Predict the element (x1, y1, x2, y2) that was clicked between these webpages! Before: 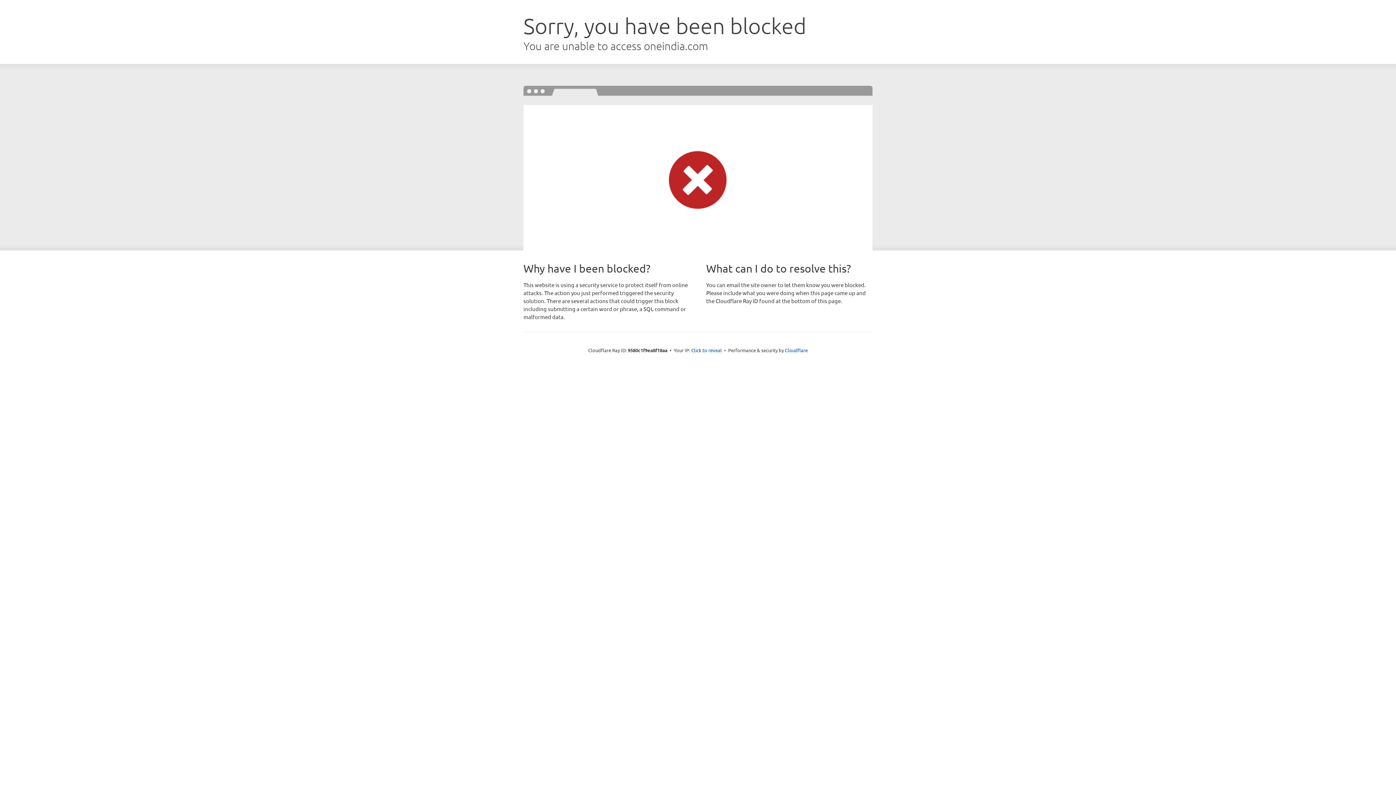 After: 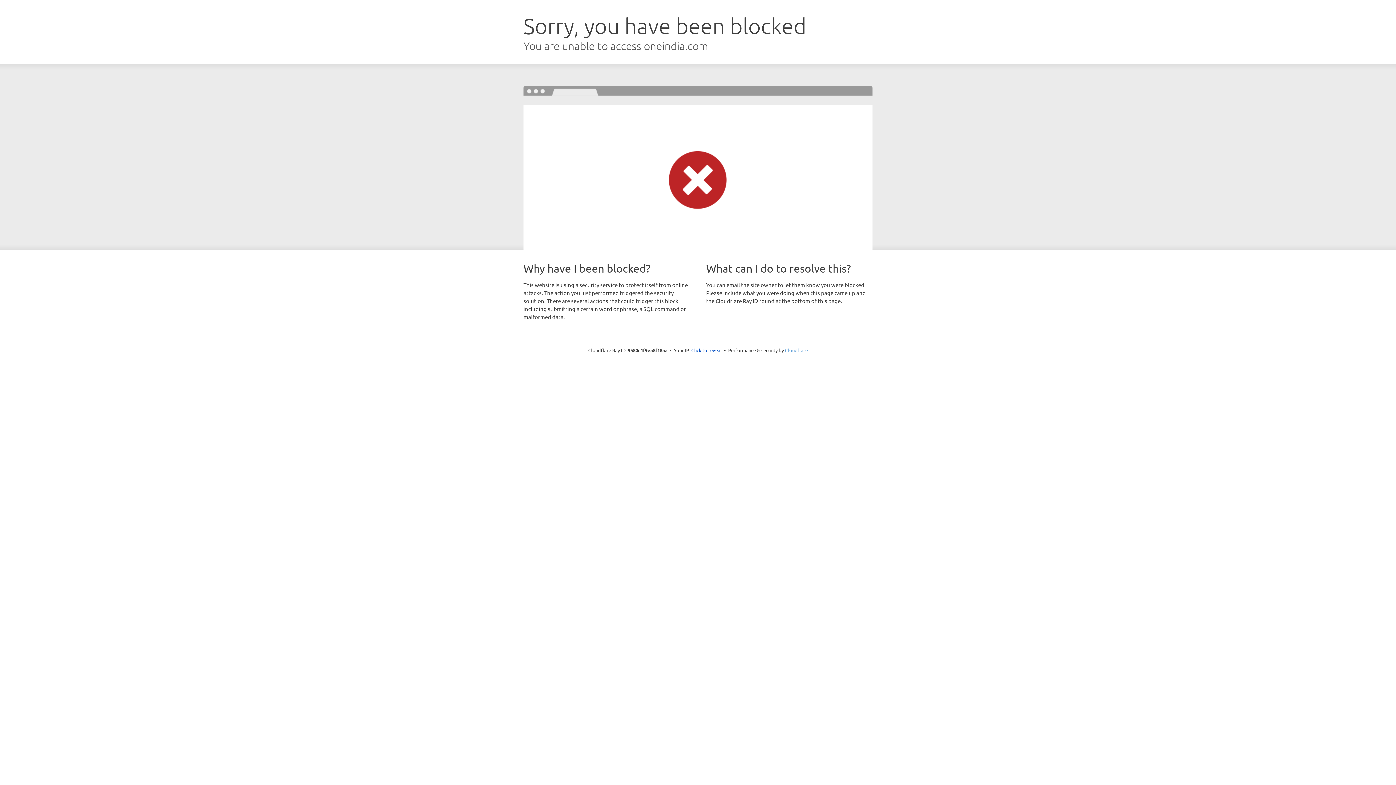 Action: bbox: (785, 347, 808, 353) label: Cloudflare